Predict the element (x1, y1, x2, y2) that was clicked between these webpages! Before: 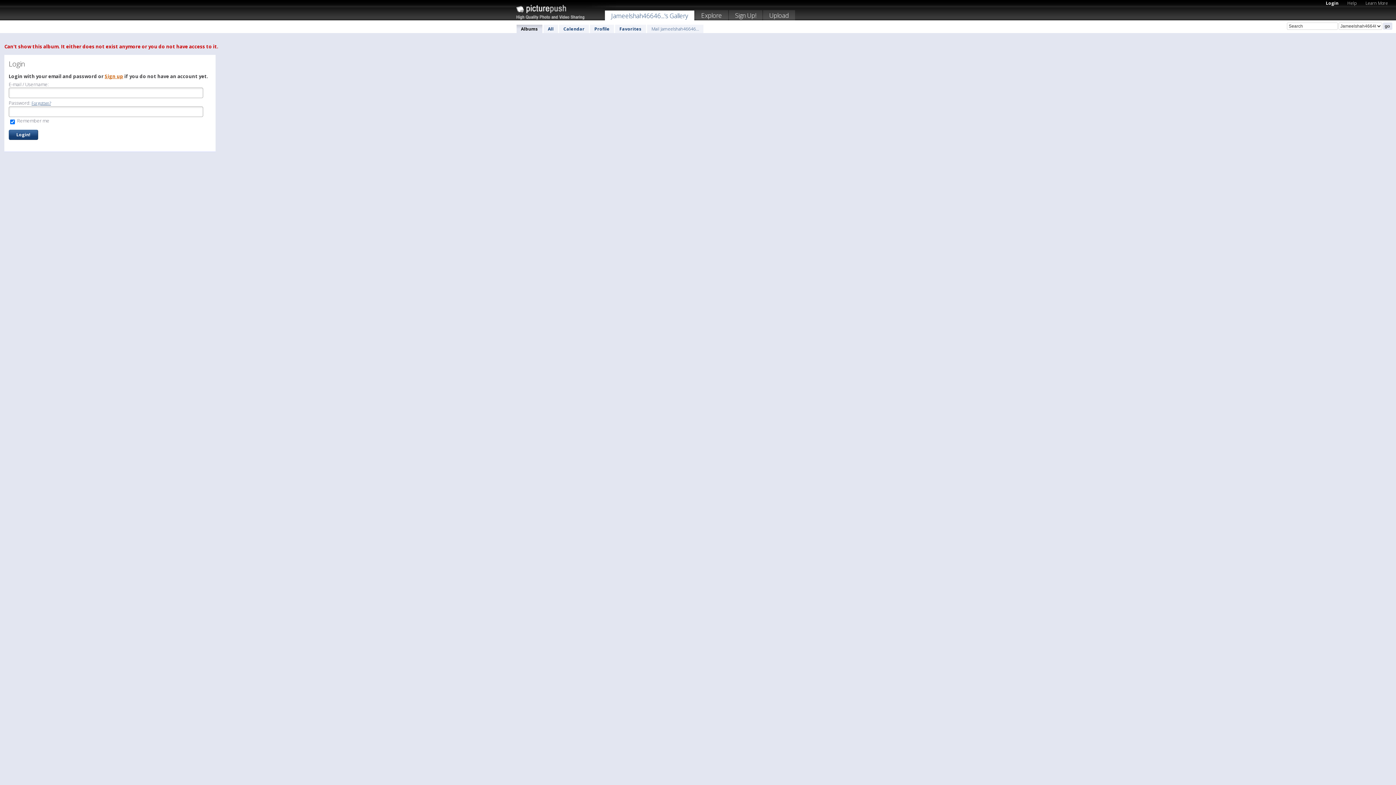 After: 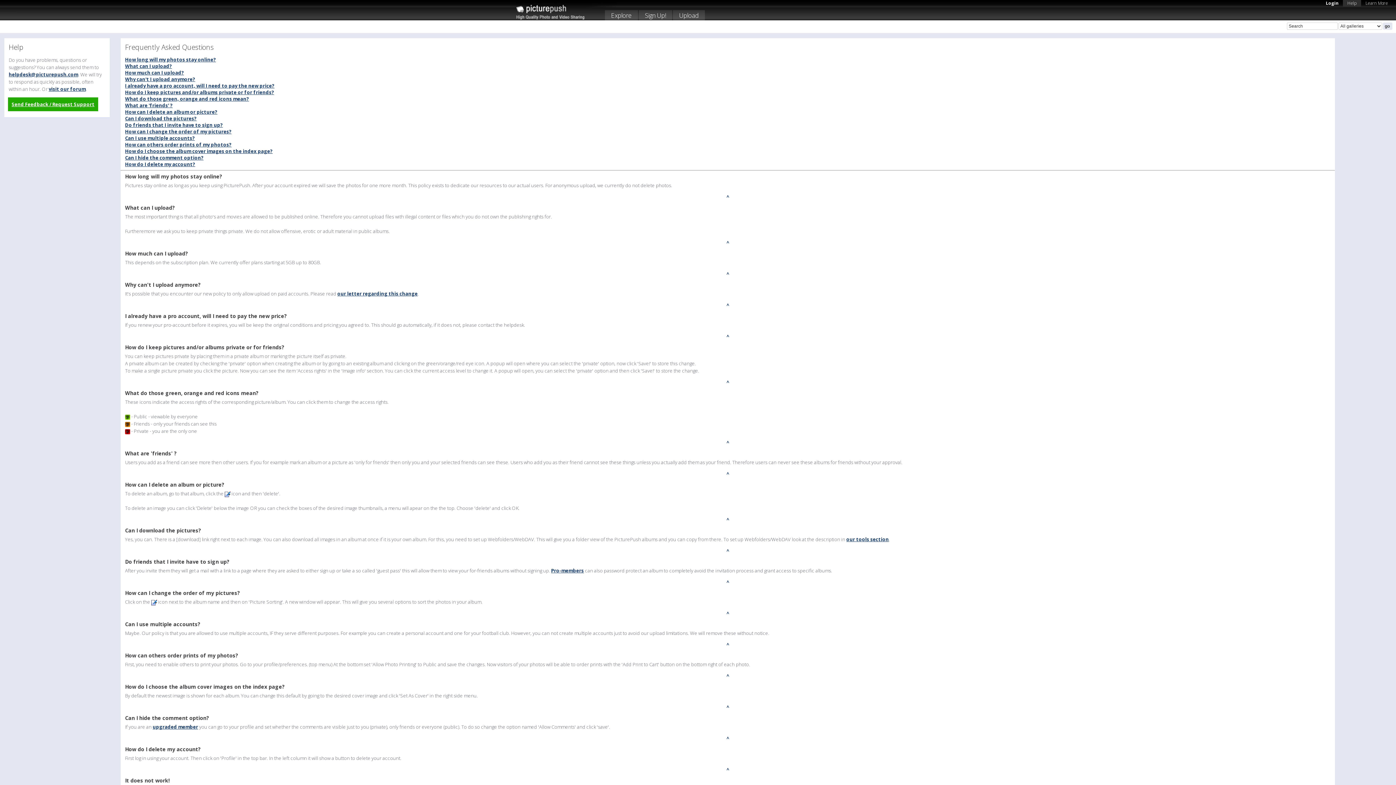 Action: label: Help bbox: (1343, -1, 1361, 6)